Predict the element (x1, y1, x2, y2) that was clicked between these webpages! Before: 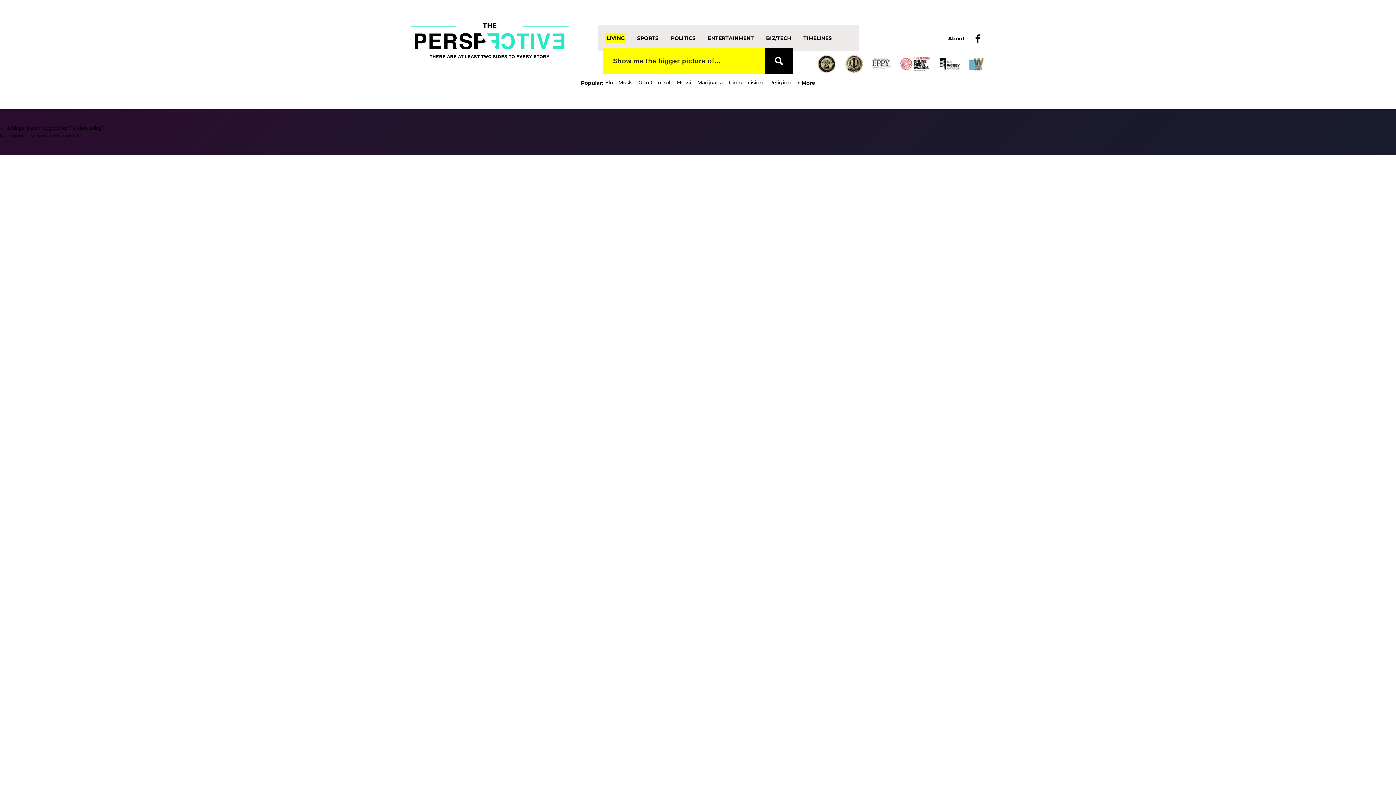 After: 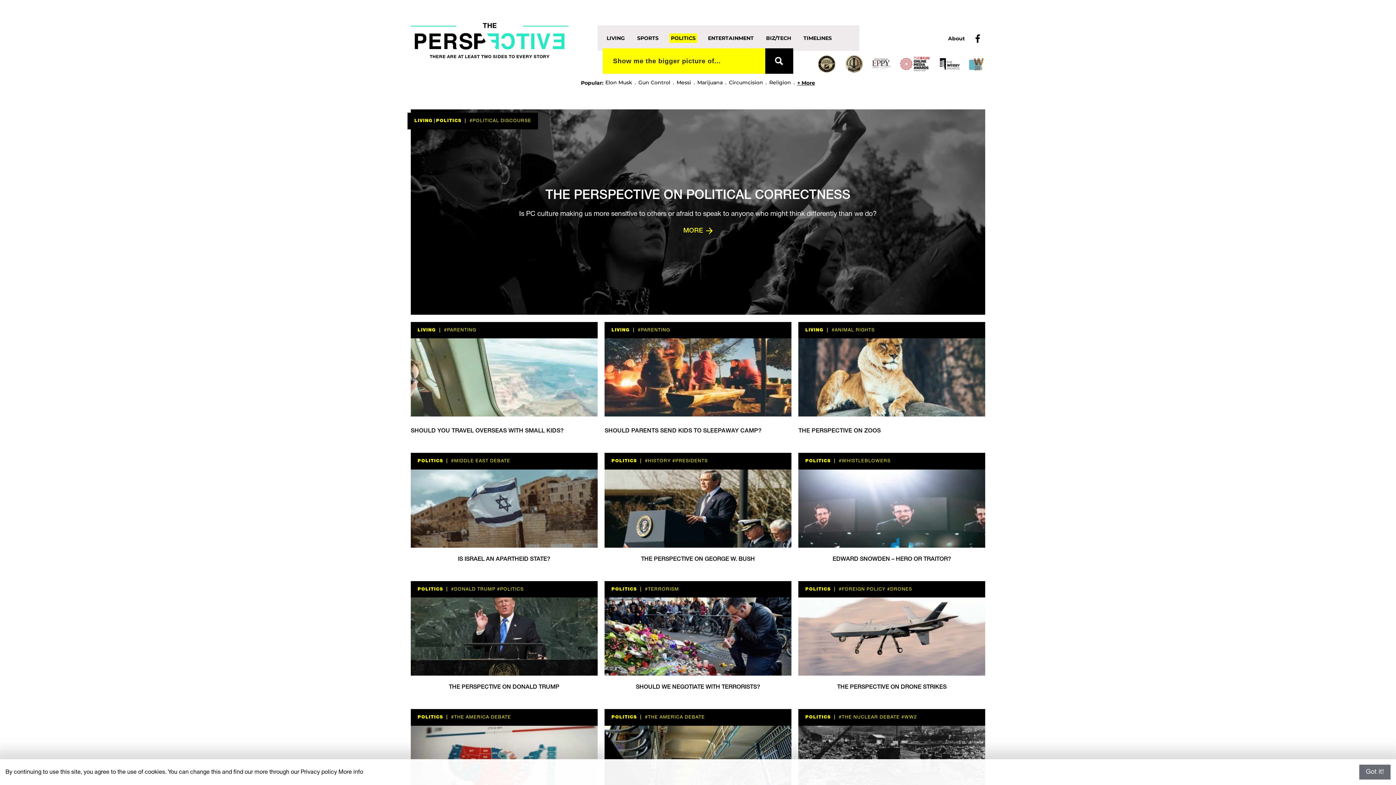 Action: label: POLITICS bbox: (669, 33, 697, 42)